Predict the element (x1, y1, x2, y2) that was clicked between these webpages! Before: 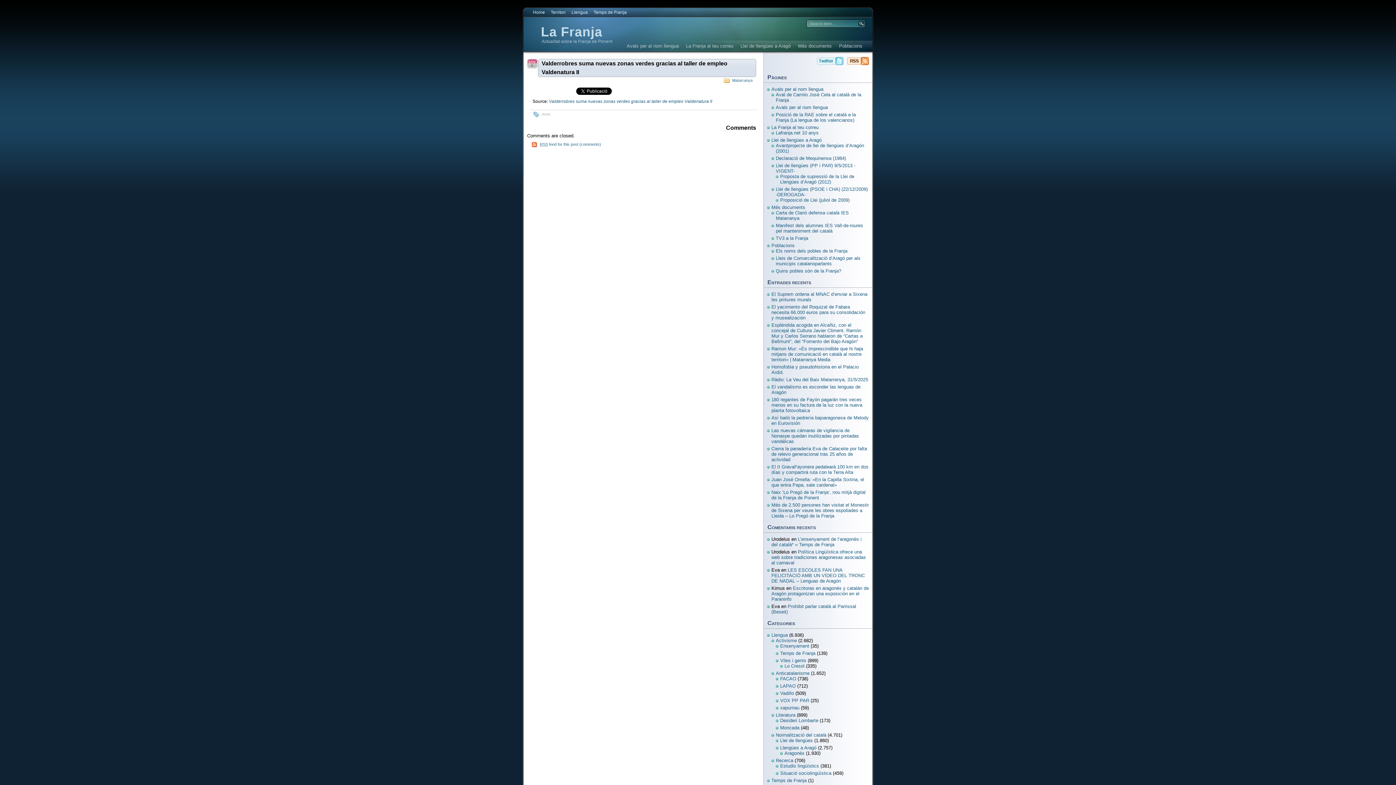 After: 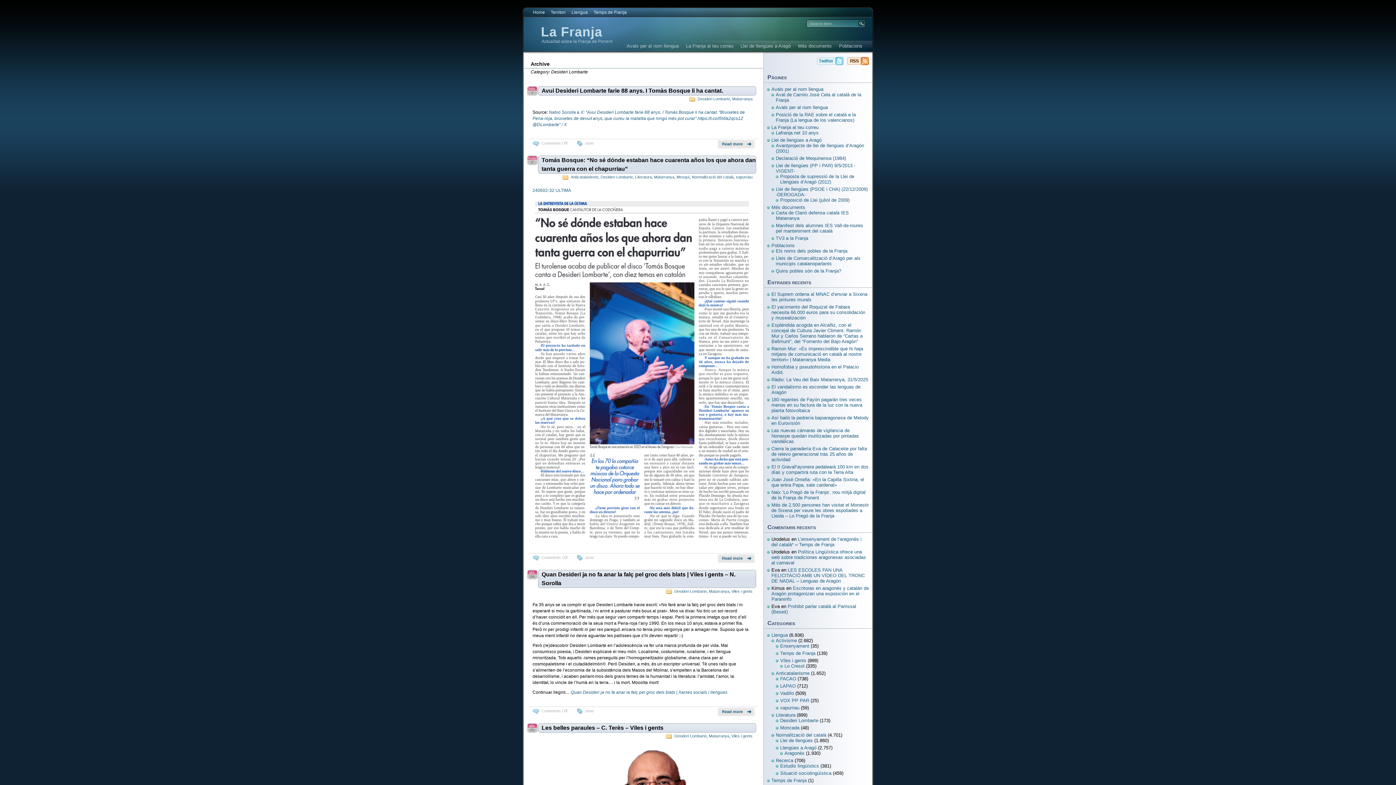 Action: label: Desideri Lombarte bbox: (780, 718, 818, 723)